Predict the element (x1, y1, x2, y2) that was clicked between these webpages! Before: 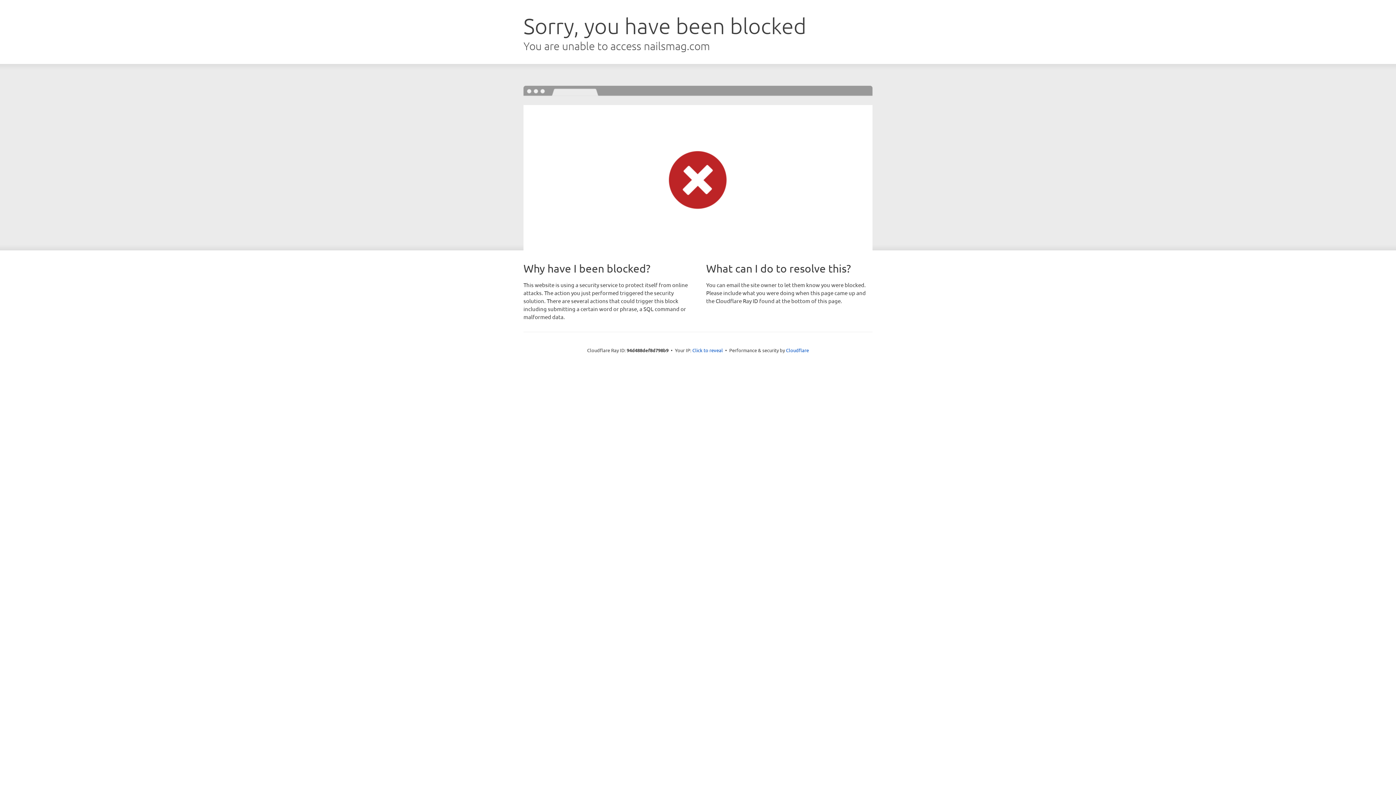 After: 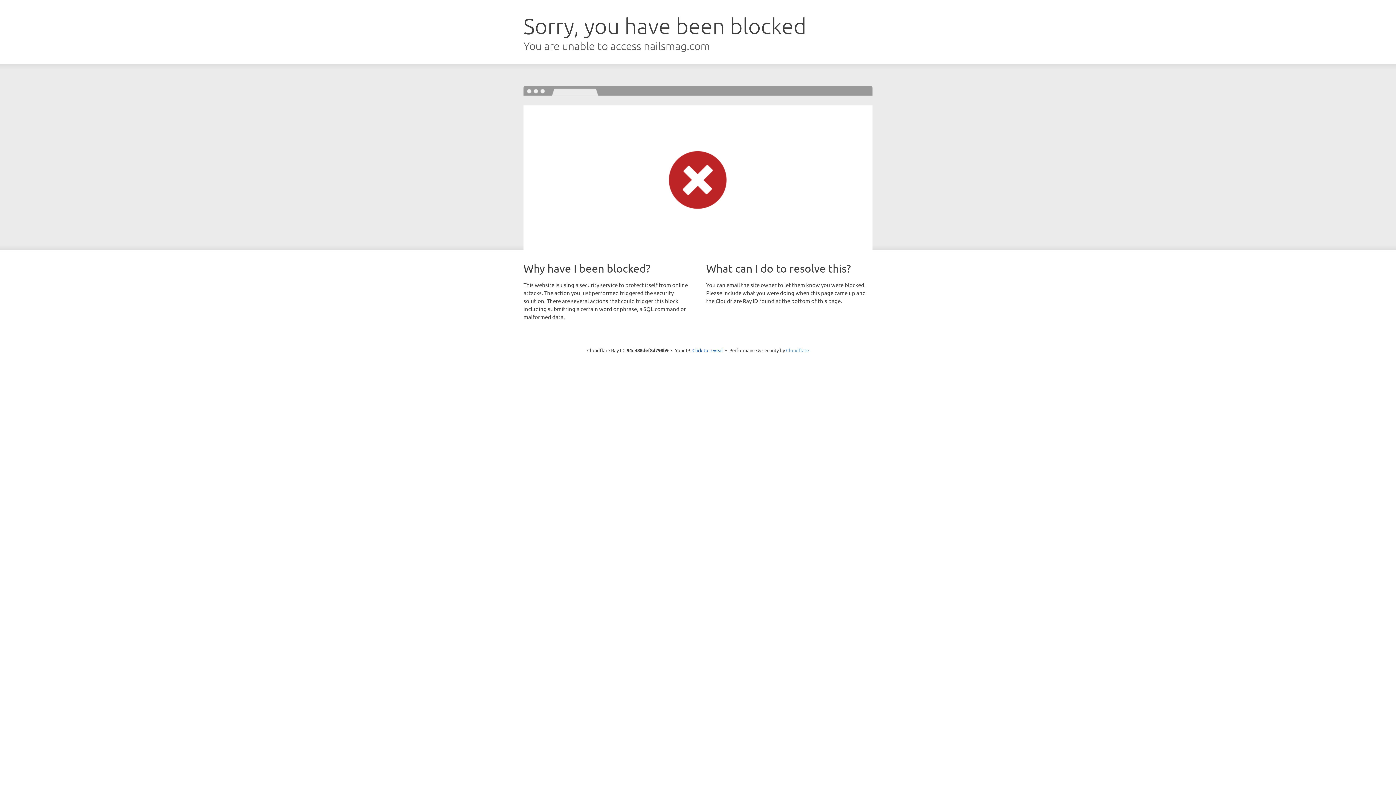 Action: label: Cloudflare bbox: (786, 347, 809, 353)